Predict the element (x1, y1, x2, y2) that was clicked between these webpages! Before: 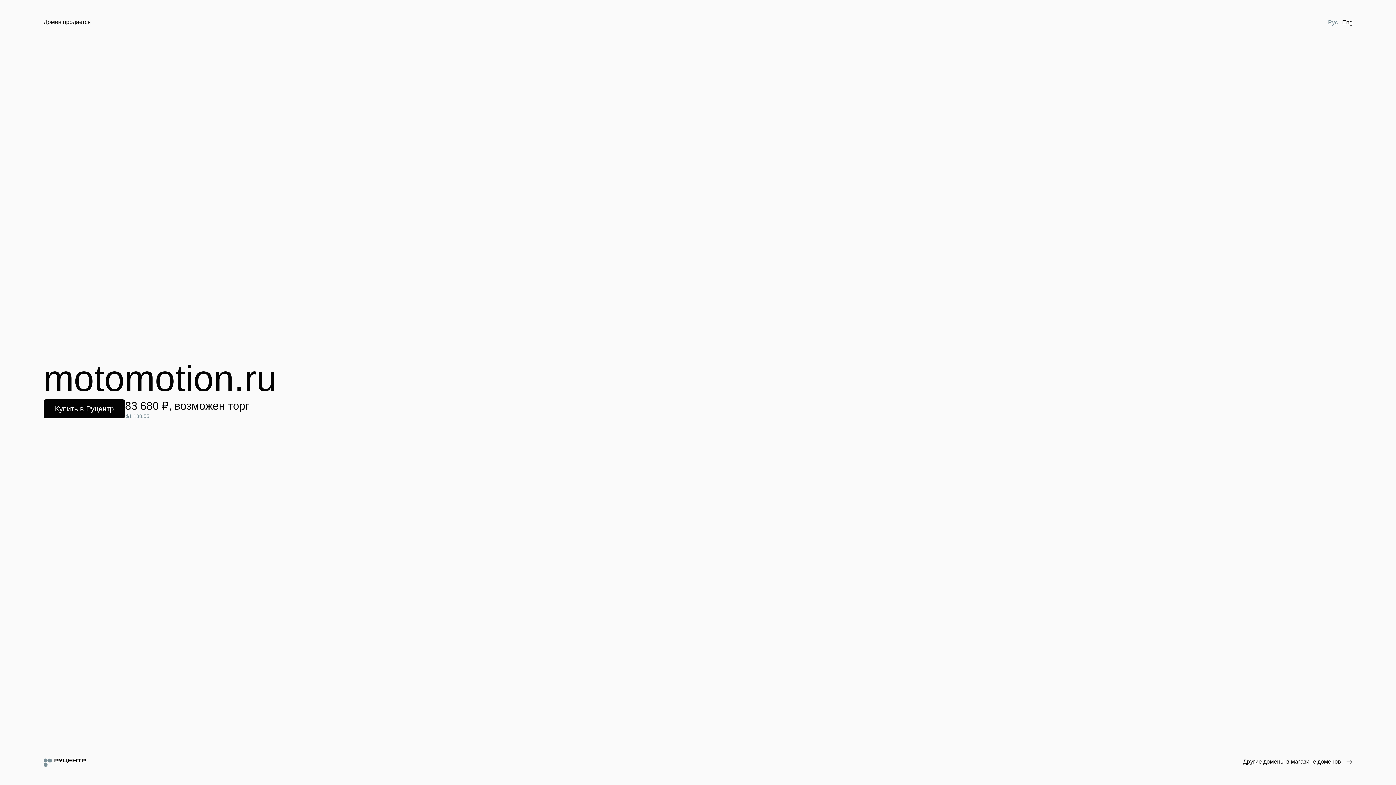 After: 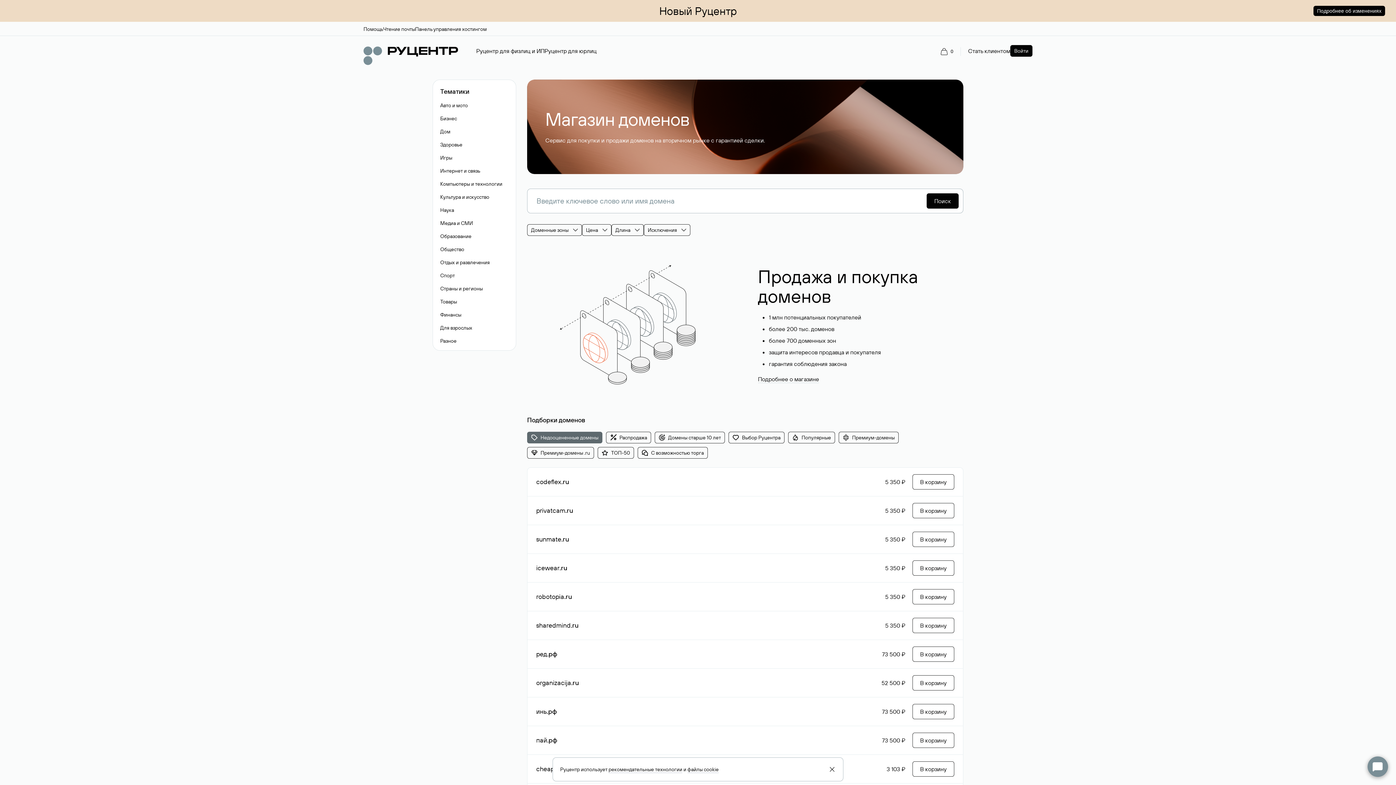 Action: bbox: (1243, 758, 1352, 766) label: Другие домены в магазине доменов